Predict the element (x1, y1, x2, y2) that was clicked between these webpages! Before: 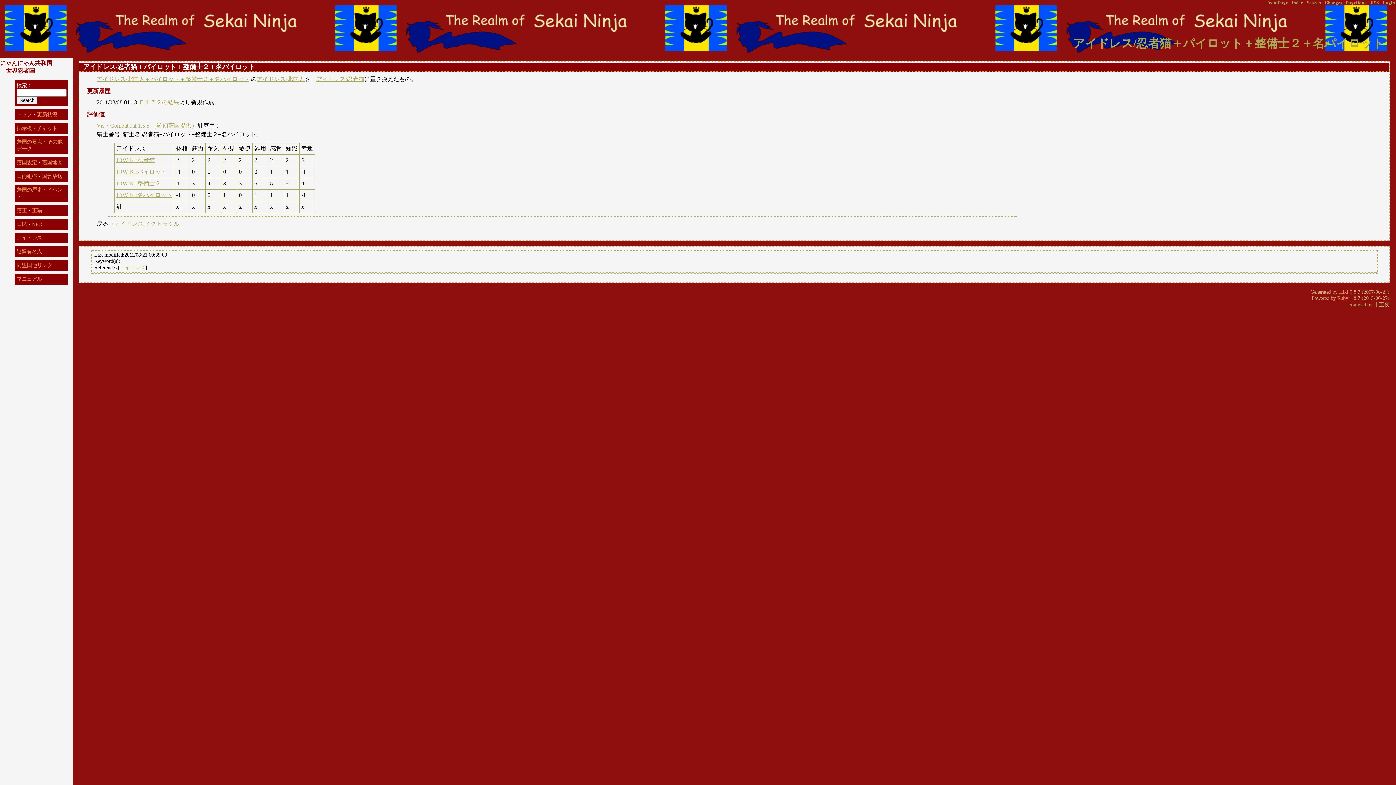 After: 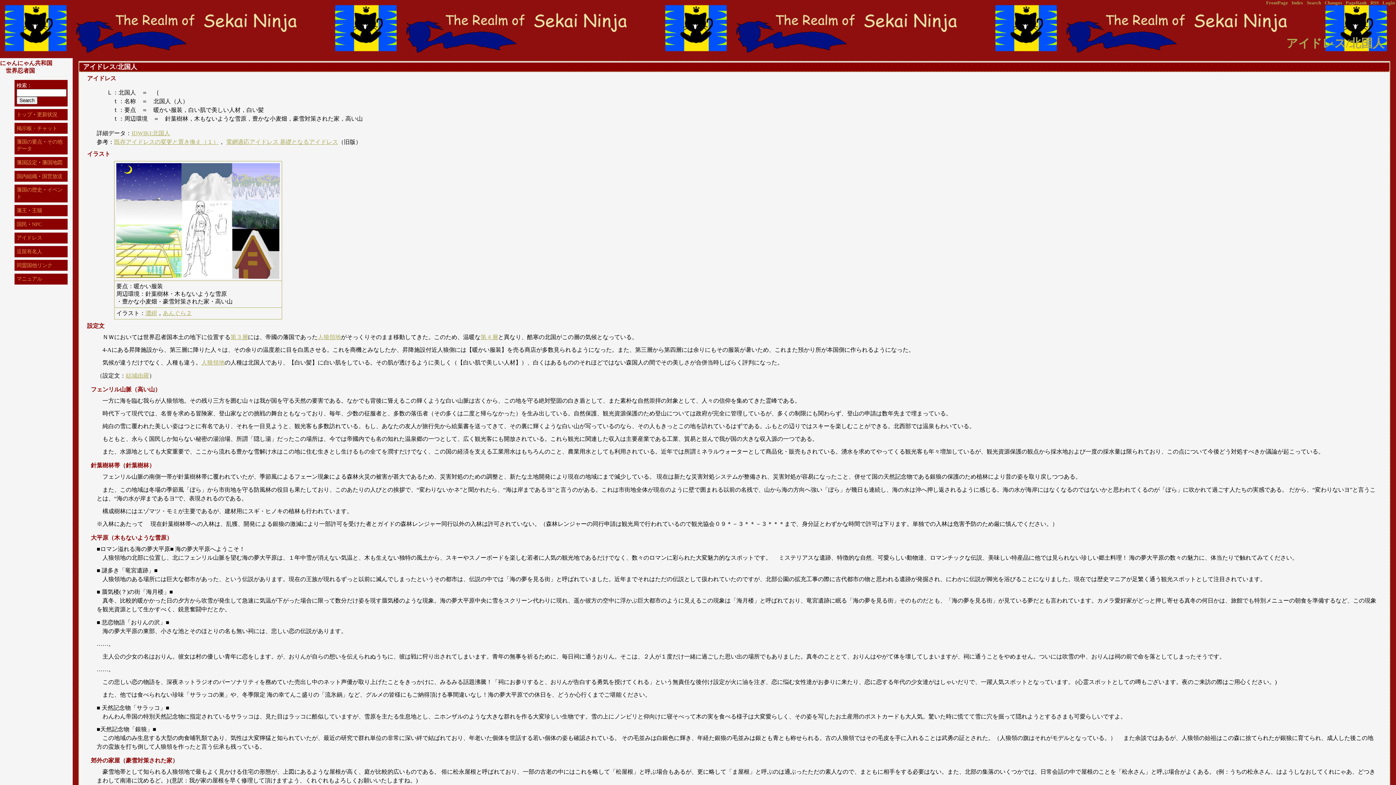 Action: label: アイドレス/北国人 bbox: (256, 75, 304, 82)